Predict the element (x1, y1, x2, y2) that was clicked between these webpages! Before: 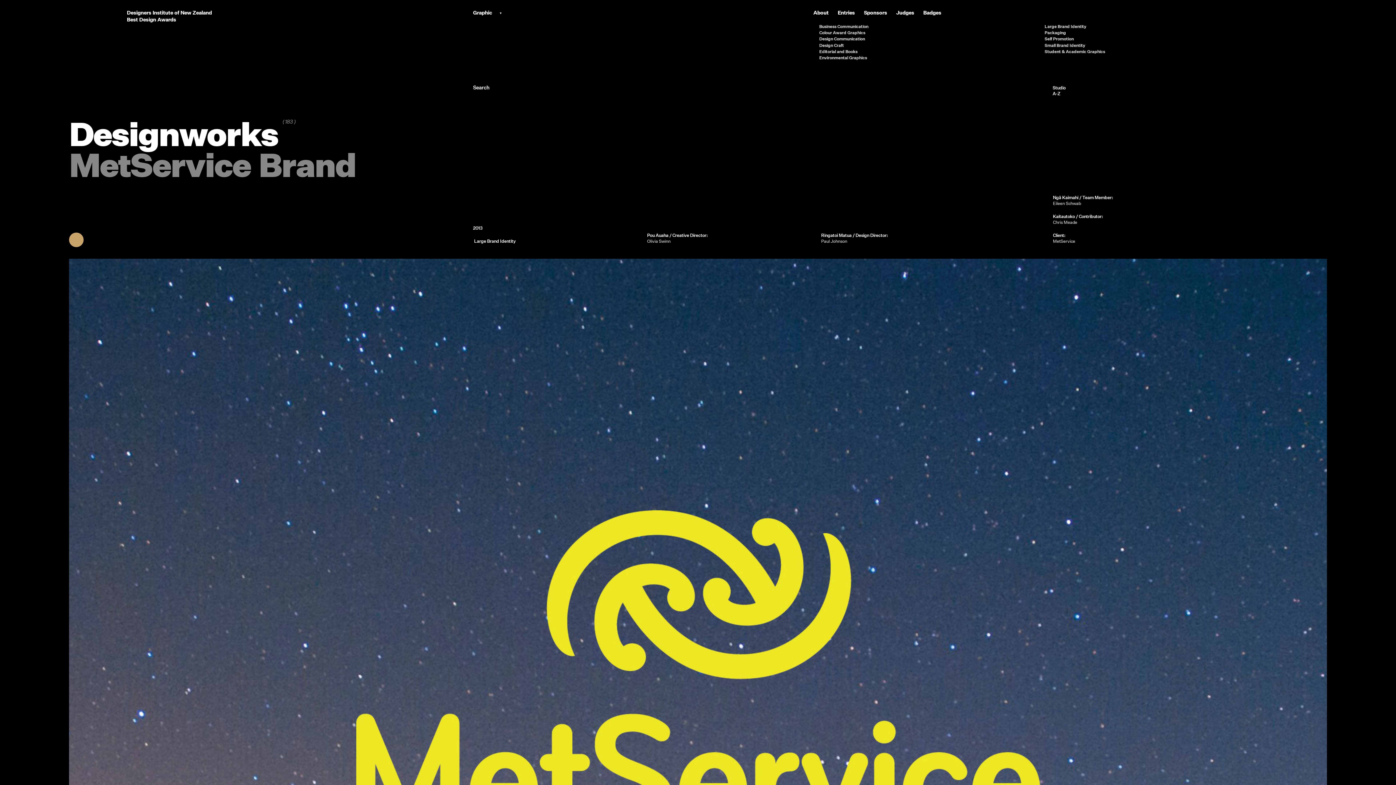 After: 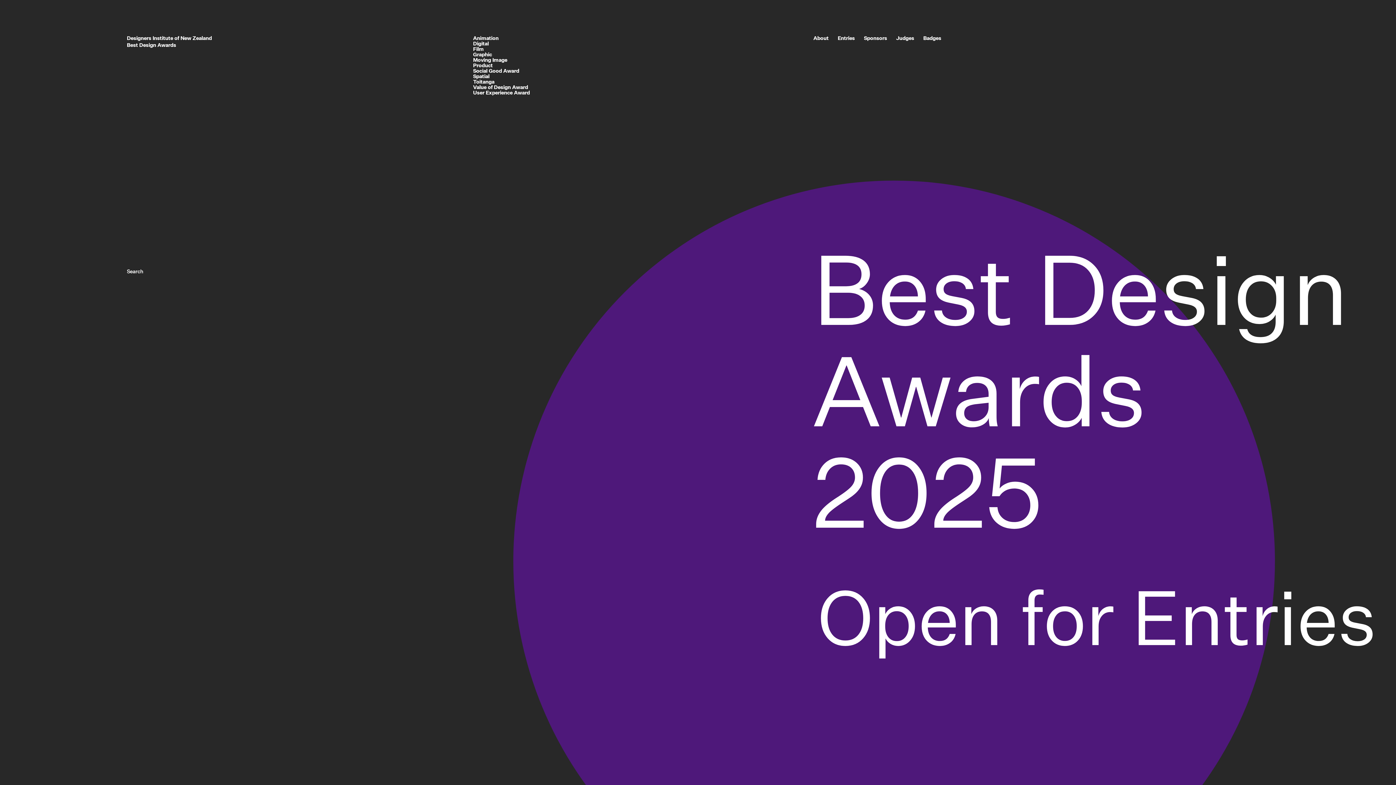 Action: bbox: (126, 9, 461, 22) label: Designers Institute of New Zealand
Best Design Awards